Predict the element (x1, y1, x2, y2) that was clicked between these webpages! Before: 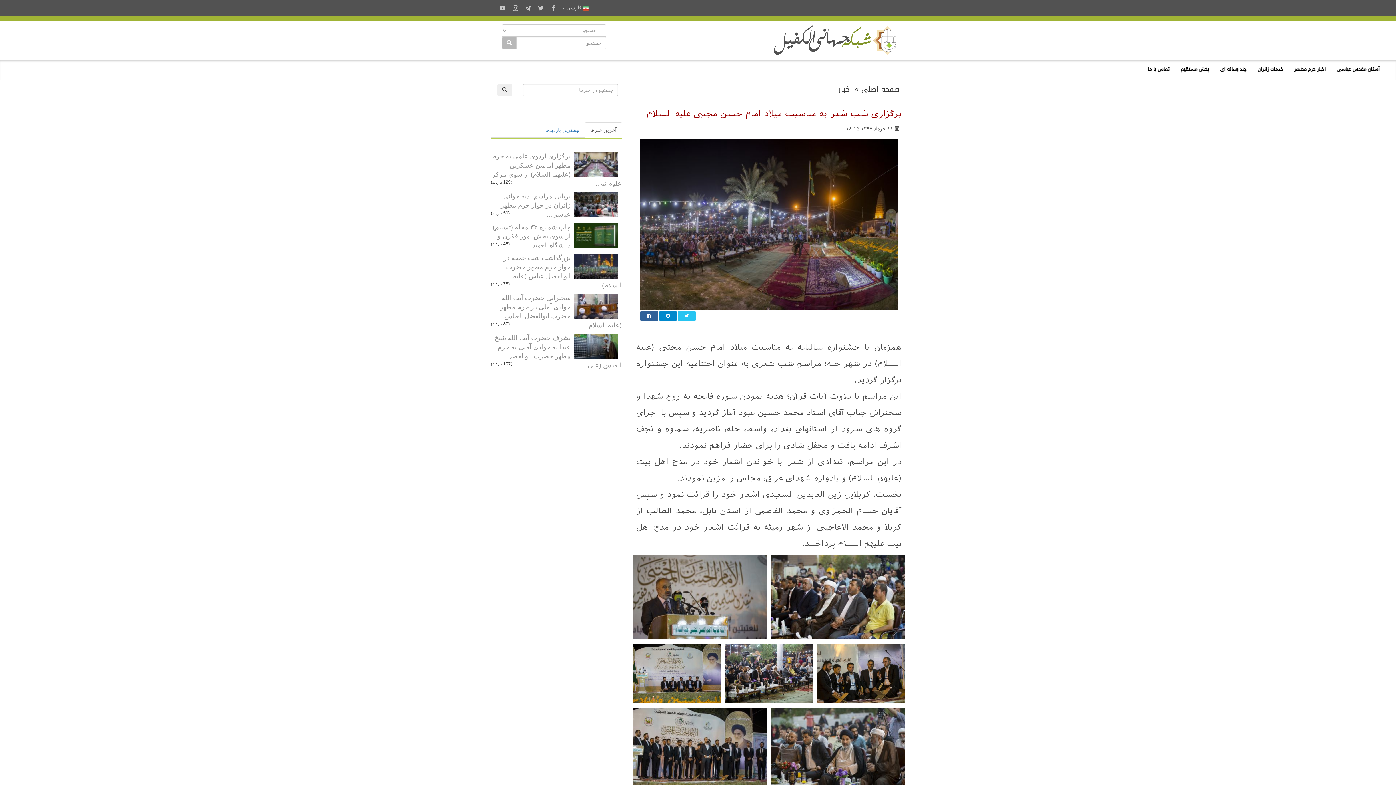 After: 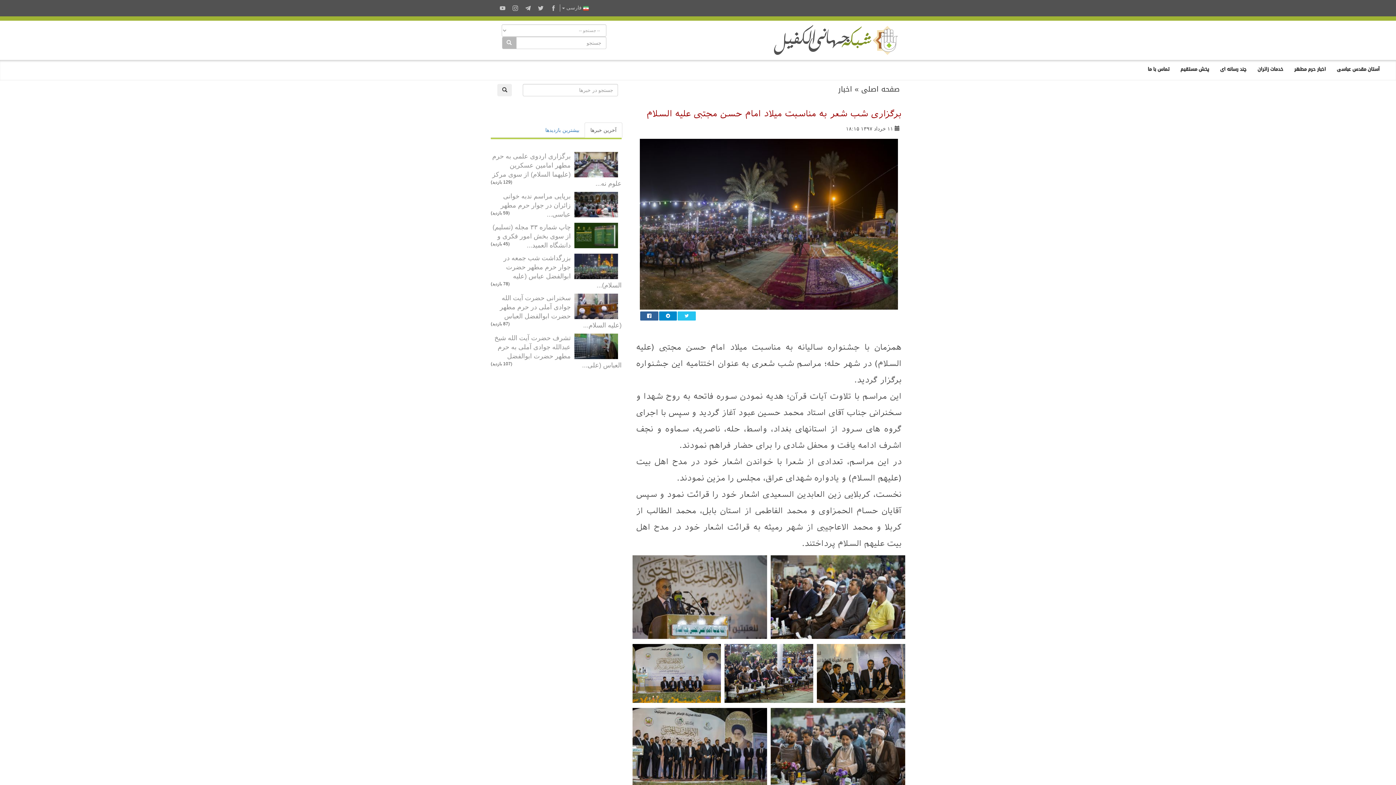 Action: bbox: (659, 311, 677, 320)